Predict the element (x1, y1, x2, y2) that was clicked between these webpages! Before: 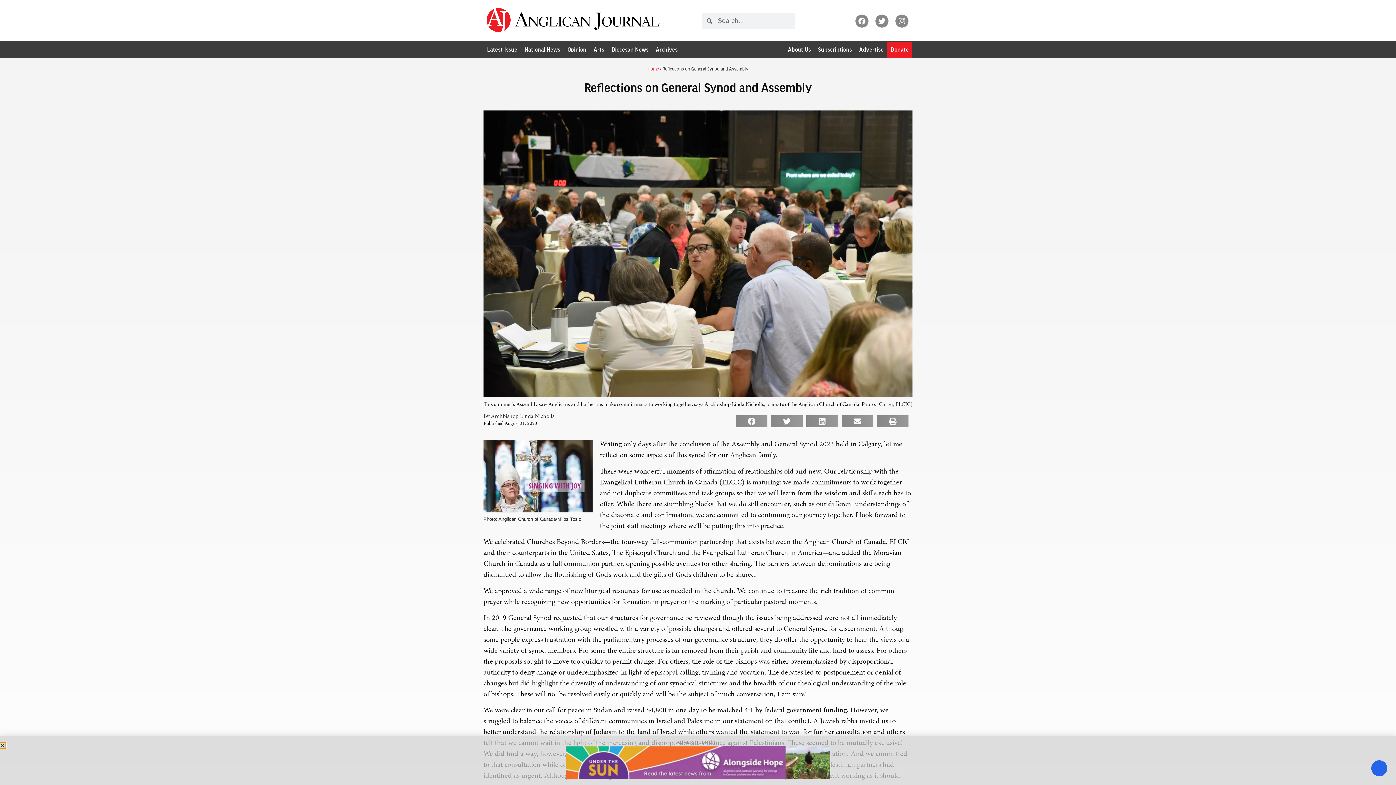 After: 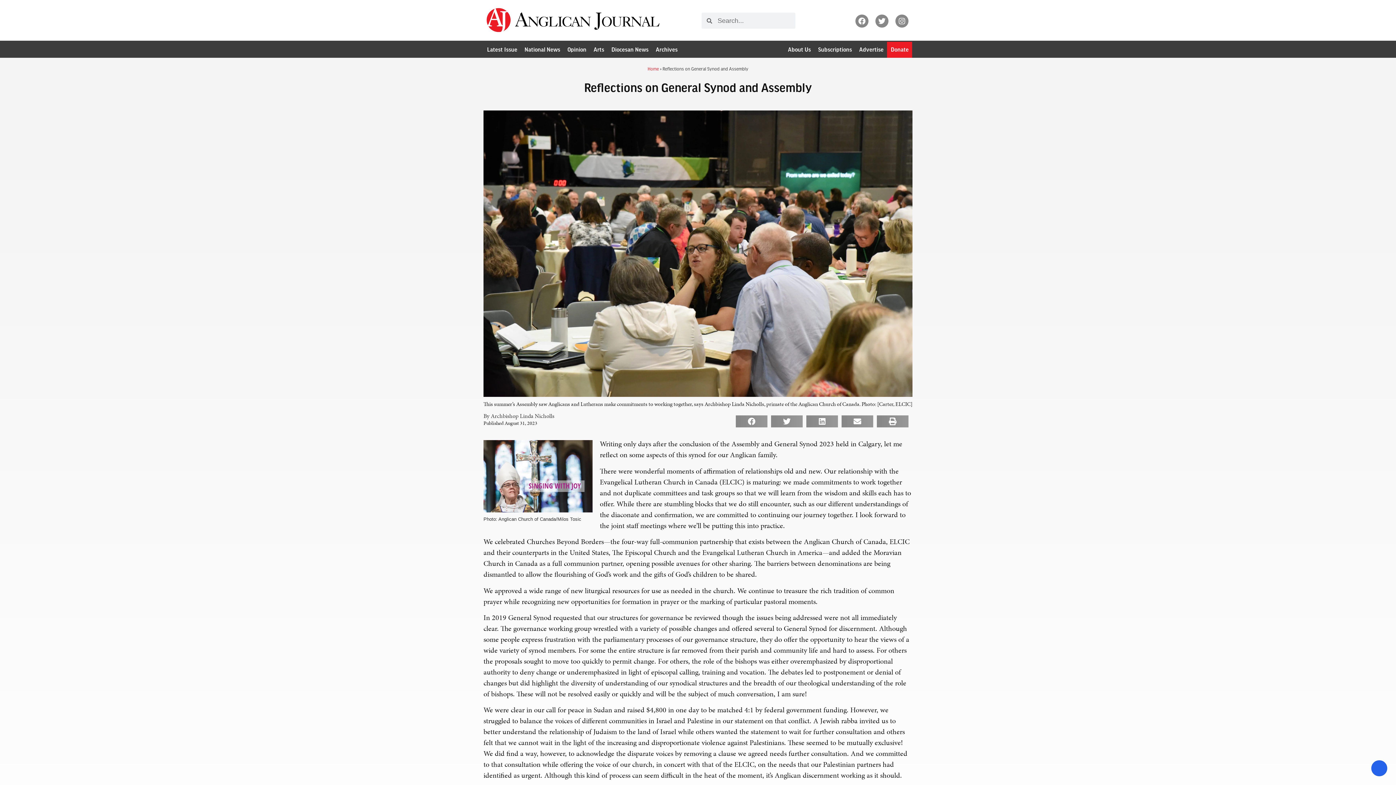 Action: label: Close bbox: (0, 753, 5, 759)